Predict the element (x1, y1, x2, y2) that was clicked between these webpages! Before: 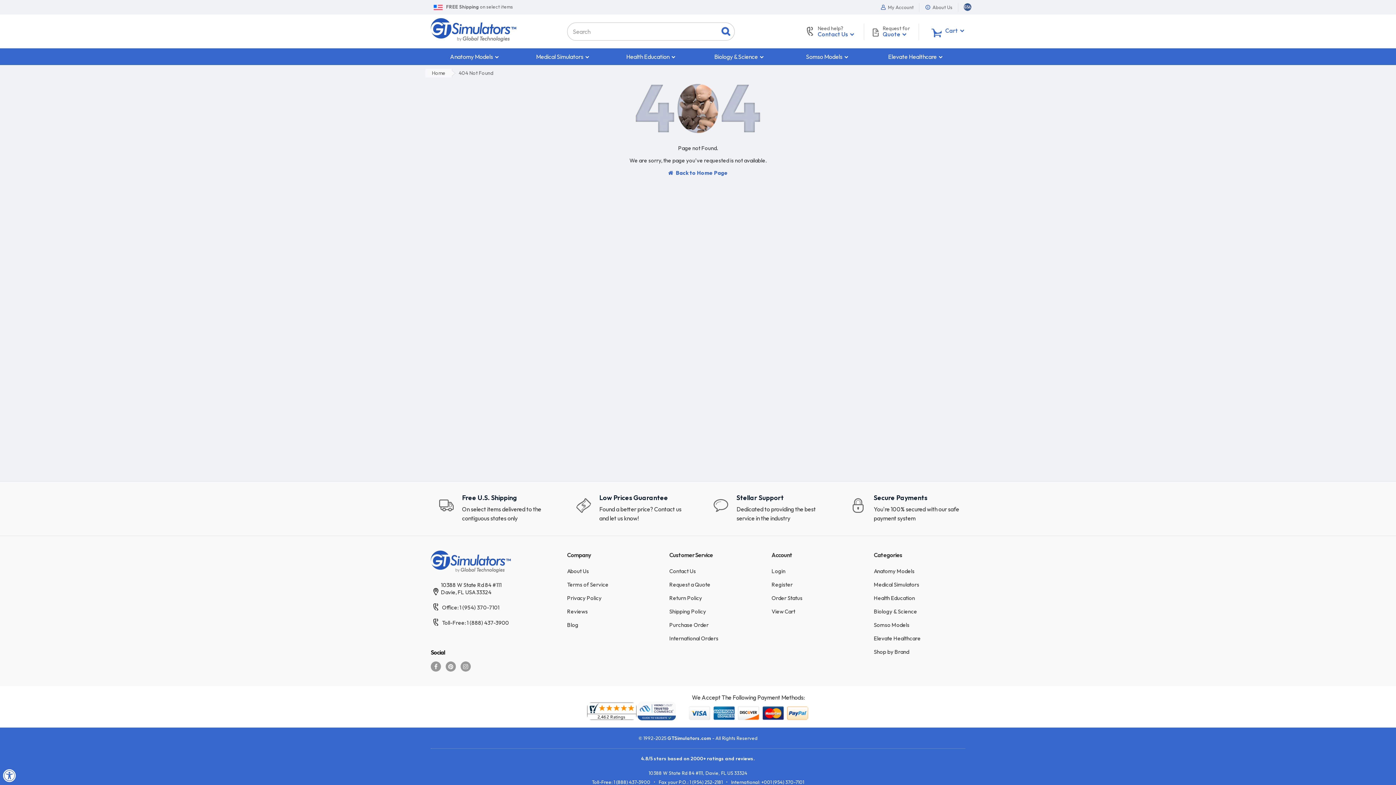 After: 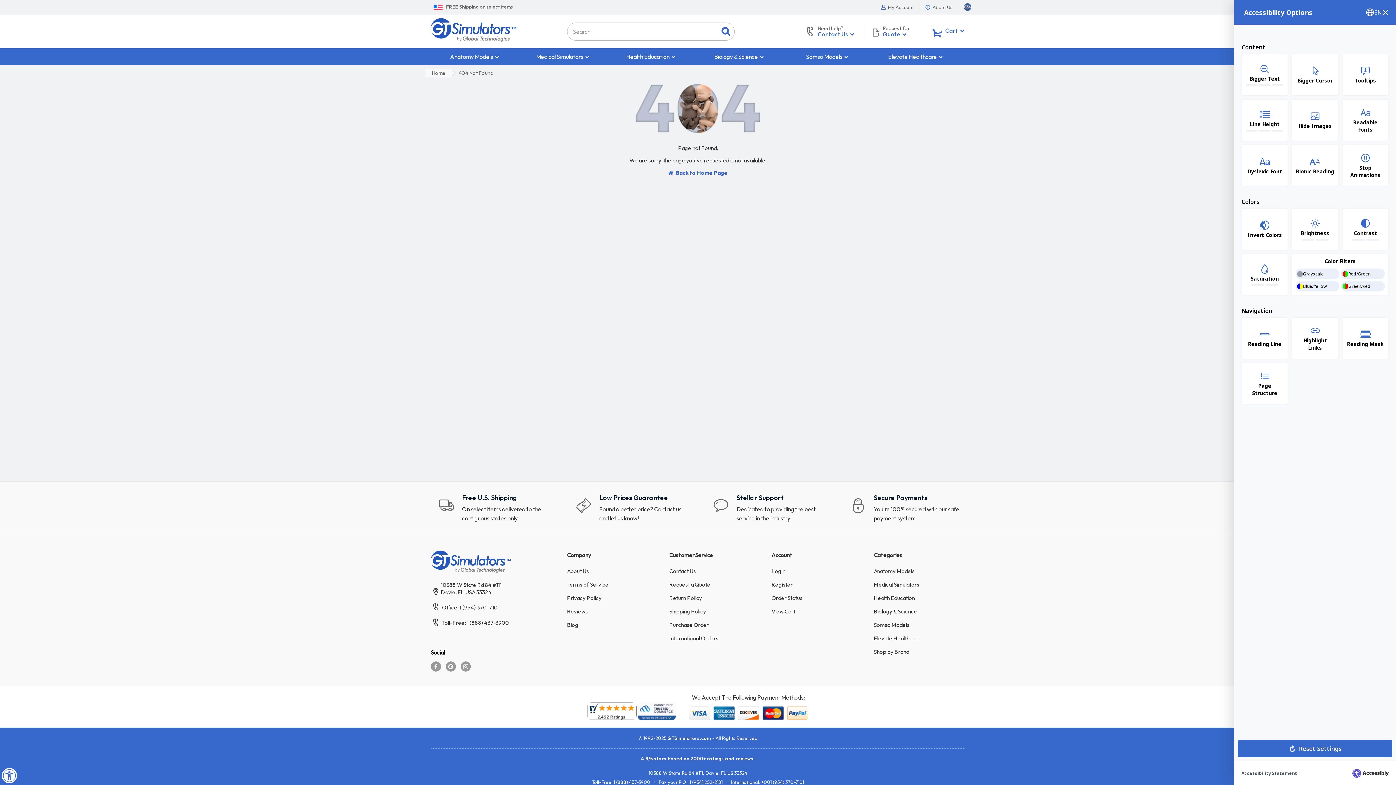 Action: label: Accessibility Widget, click to open bbox: (2, 768, 16, 783)